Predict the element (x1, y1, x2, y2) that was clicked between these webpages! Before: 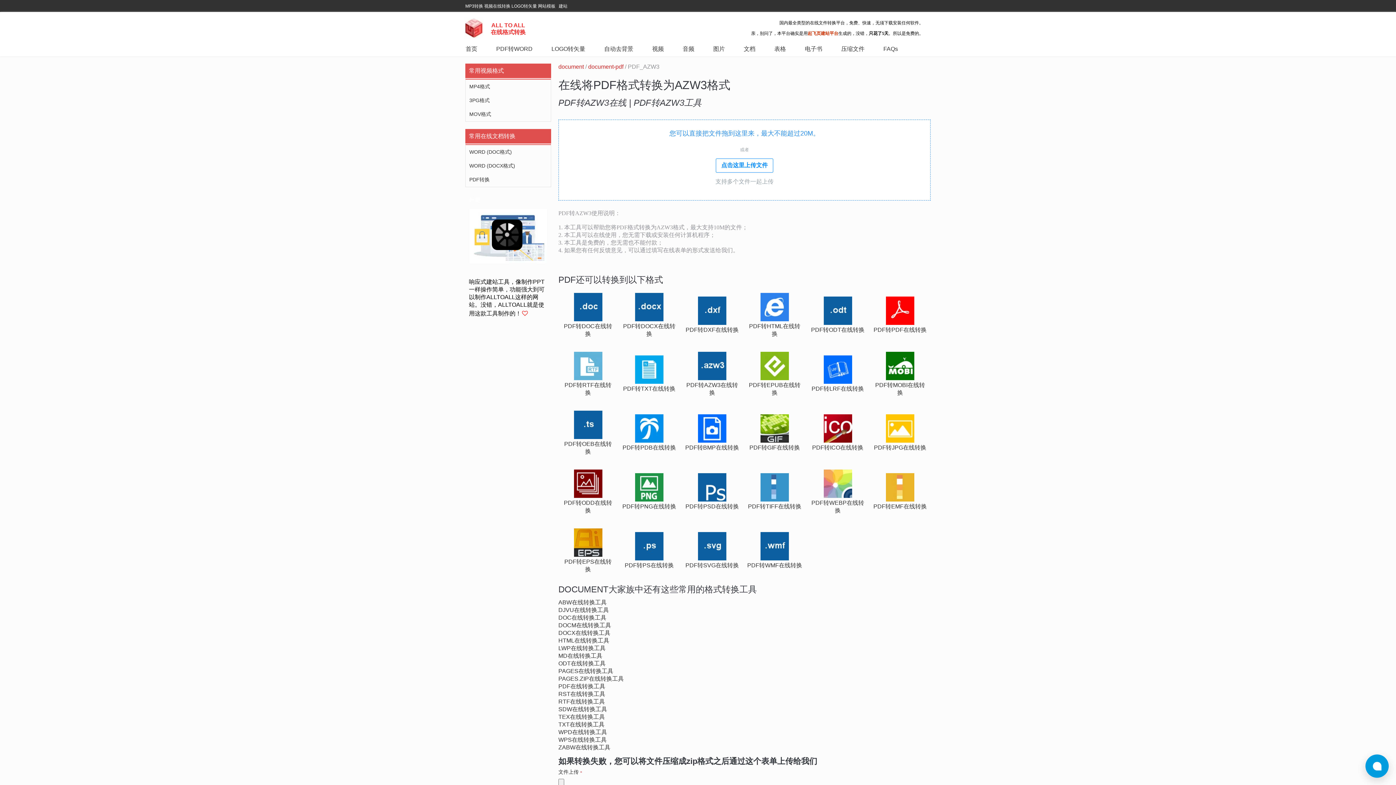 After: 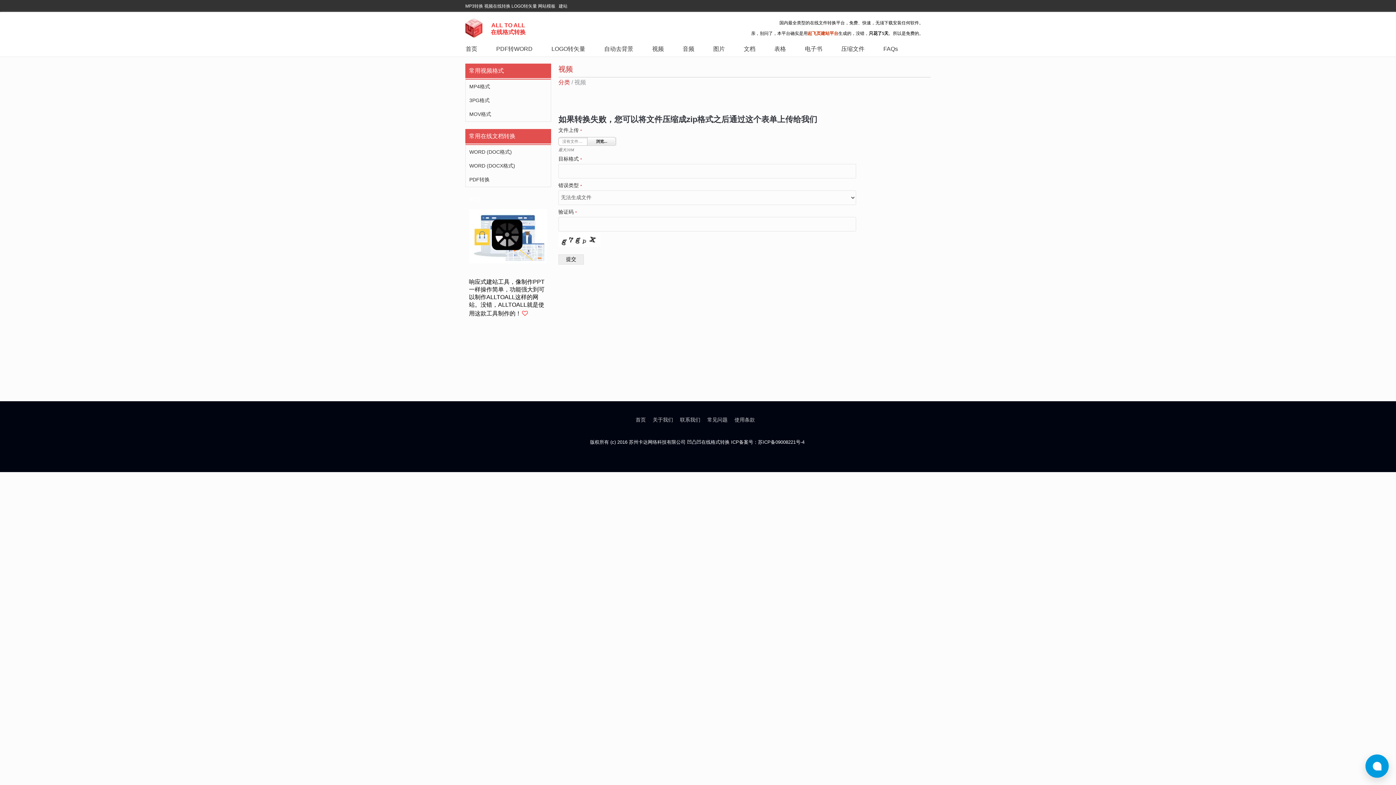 Action: label: 视频 bbox: (652, 42, 664, 56)